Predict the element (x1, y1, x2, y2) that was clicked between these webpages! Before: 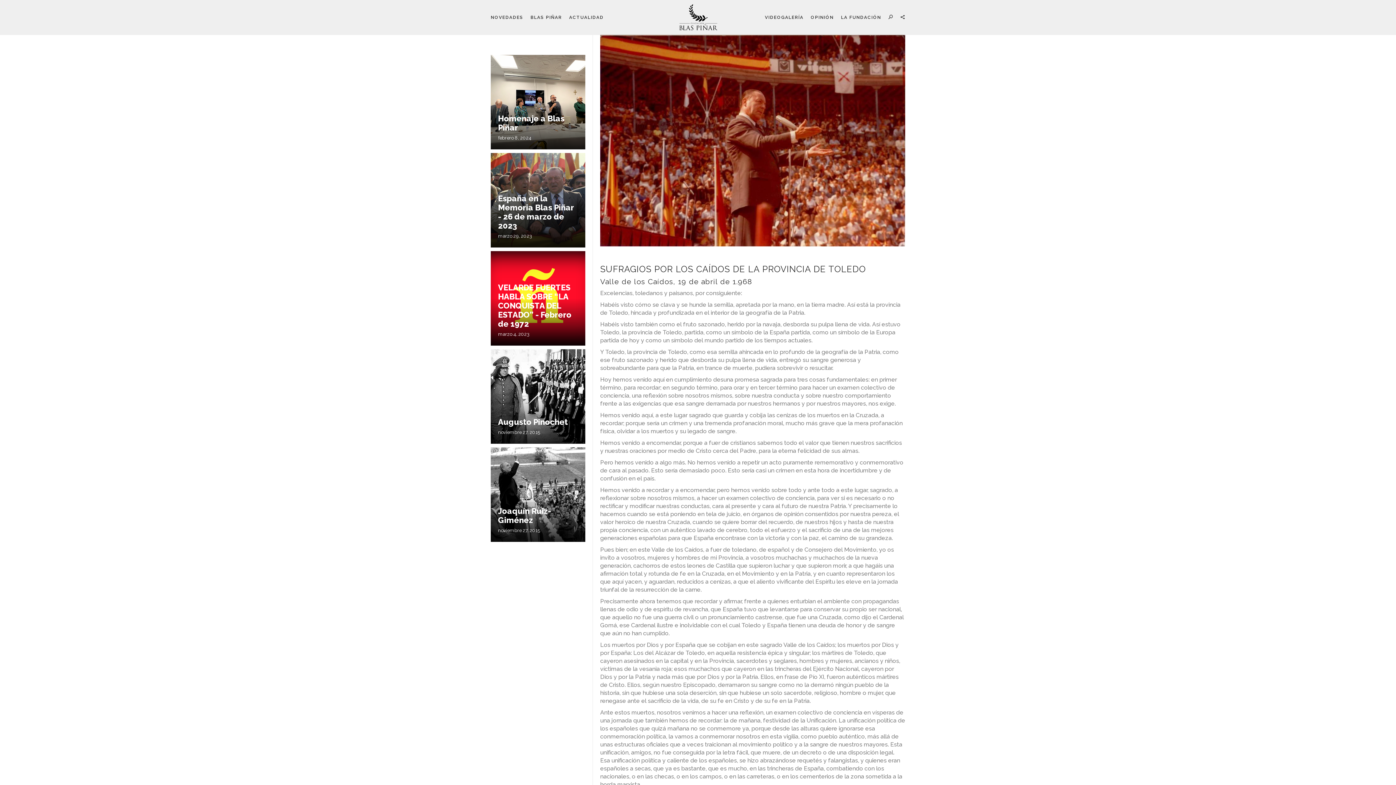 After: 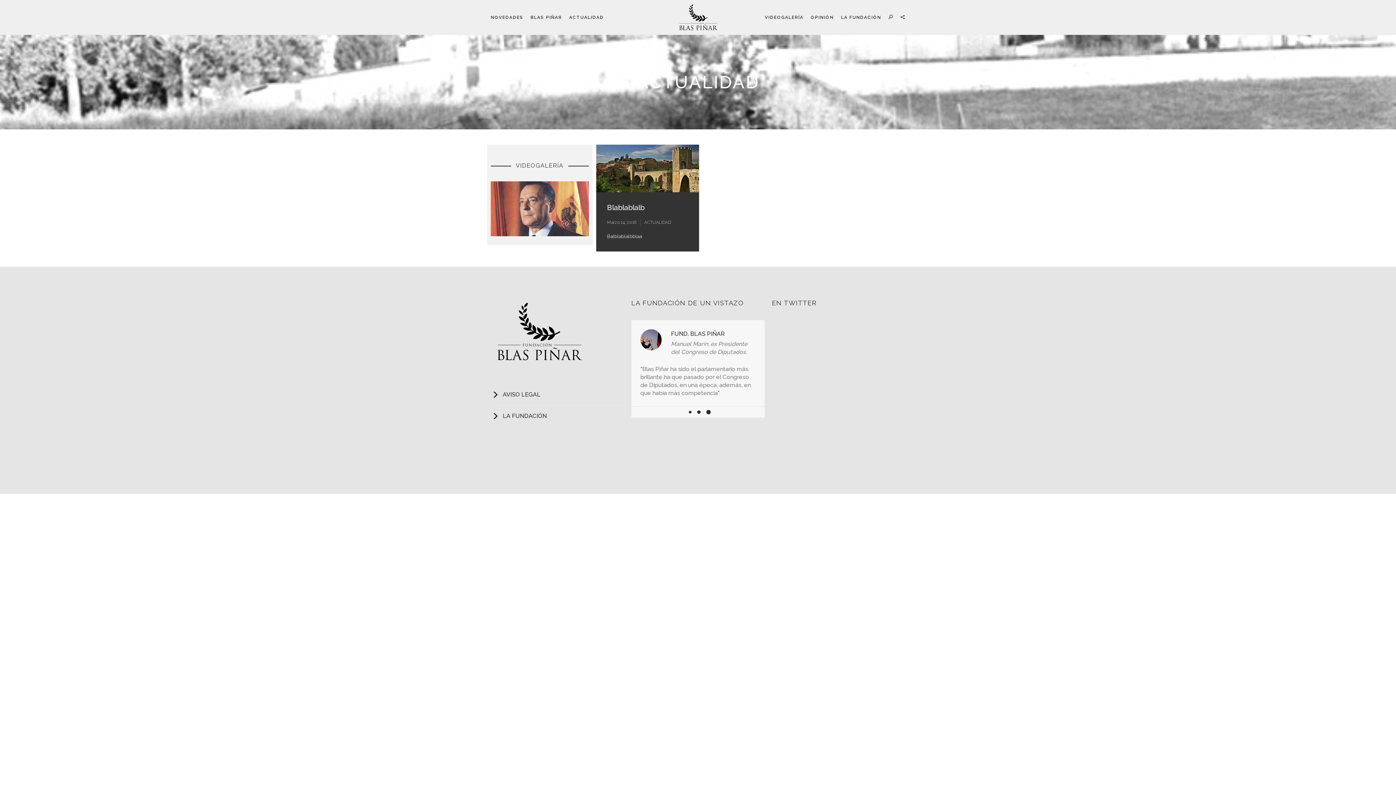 Action: label: ACTUALIDAD bbox: (568, 0, 603, 34)